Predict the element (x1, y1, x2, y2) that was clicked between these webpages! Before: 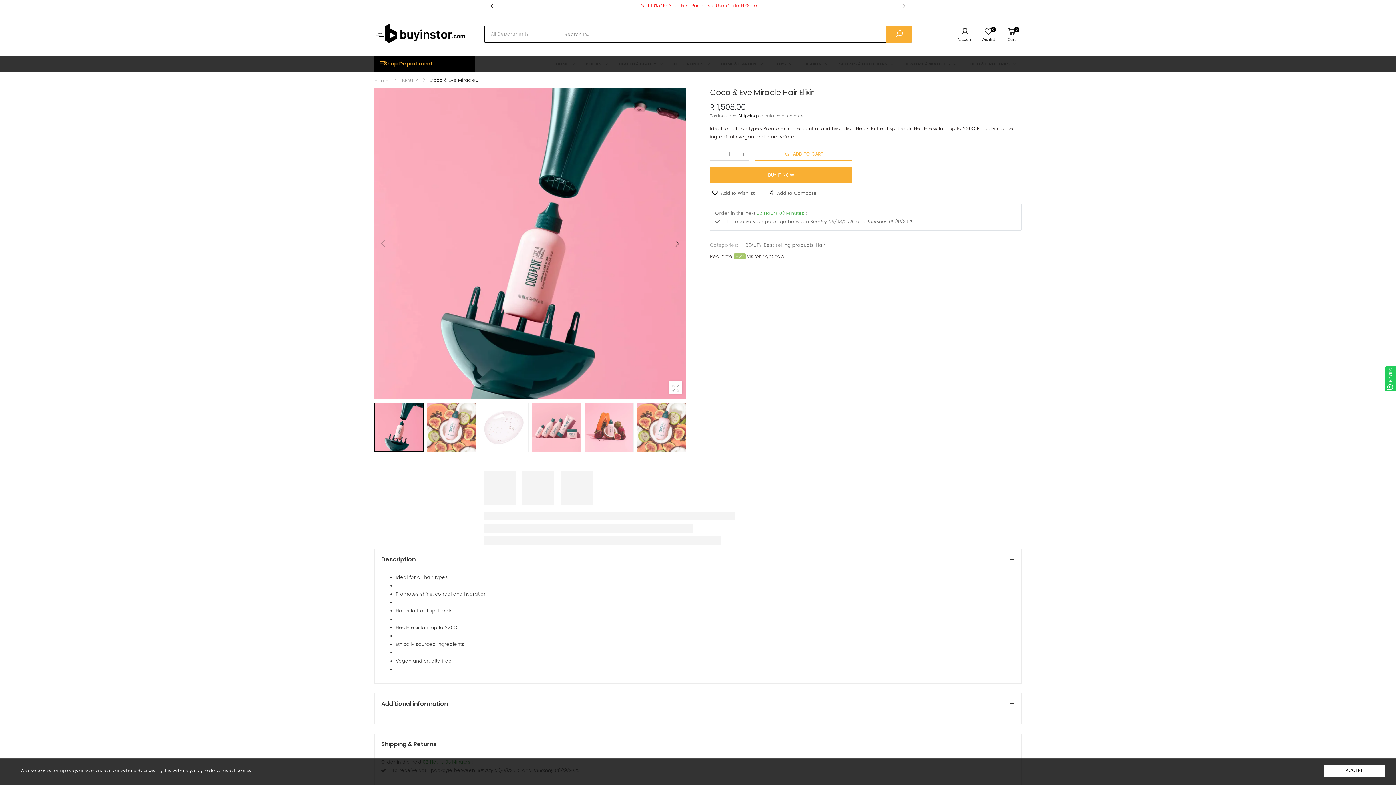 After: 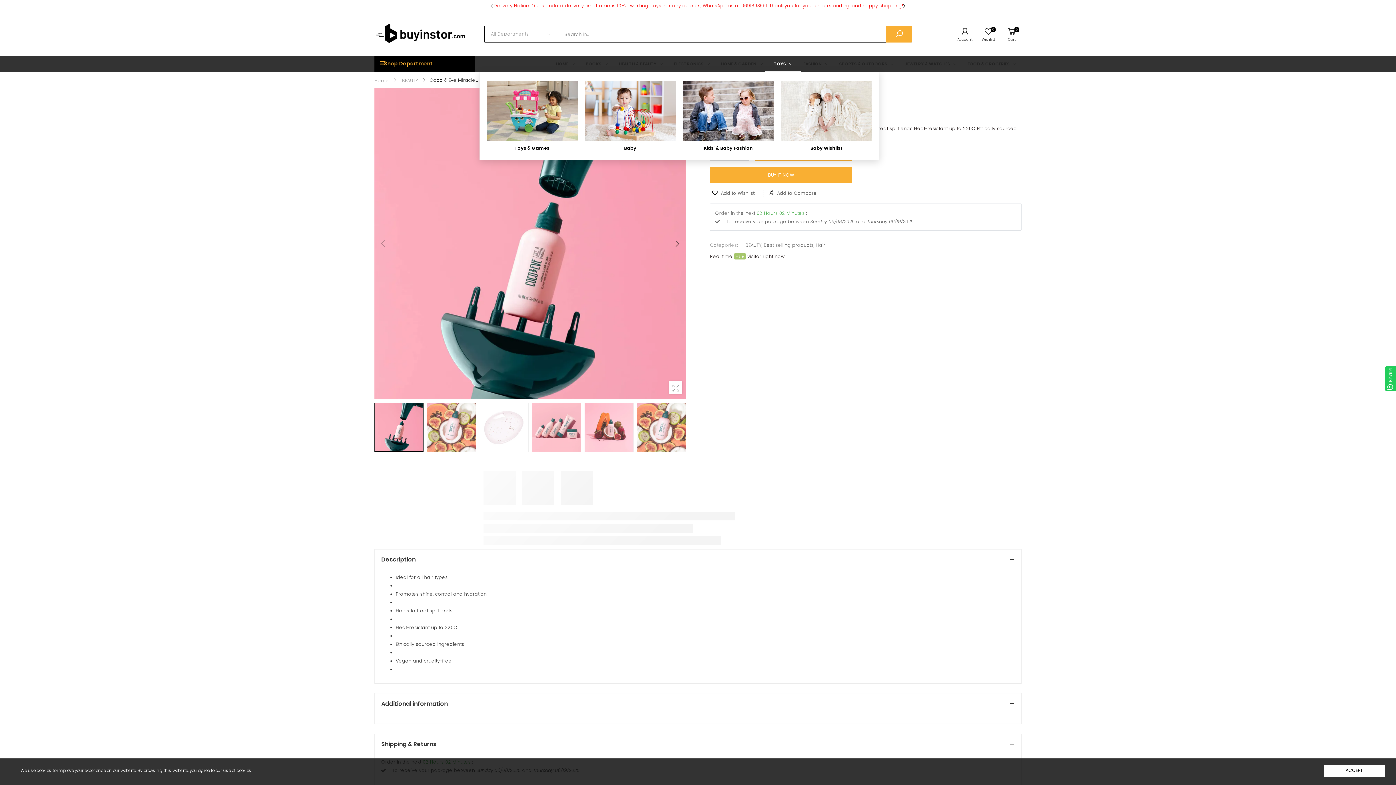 Action: label: TOYS bbox: (768, 56, 797, 71)